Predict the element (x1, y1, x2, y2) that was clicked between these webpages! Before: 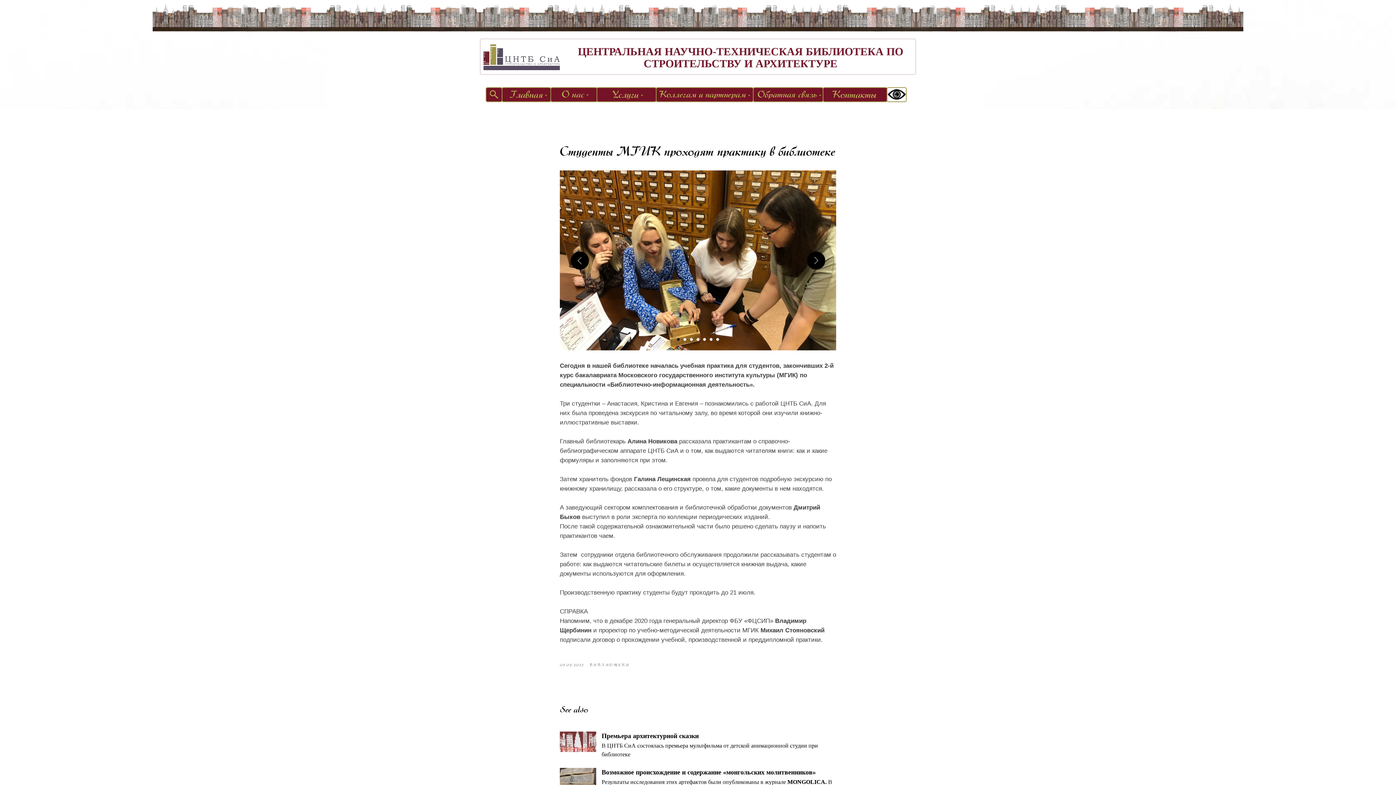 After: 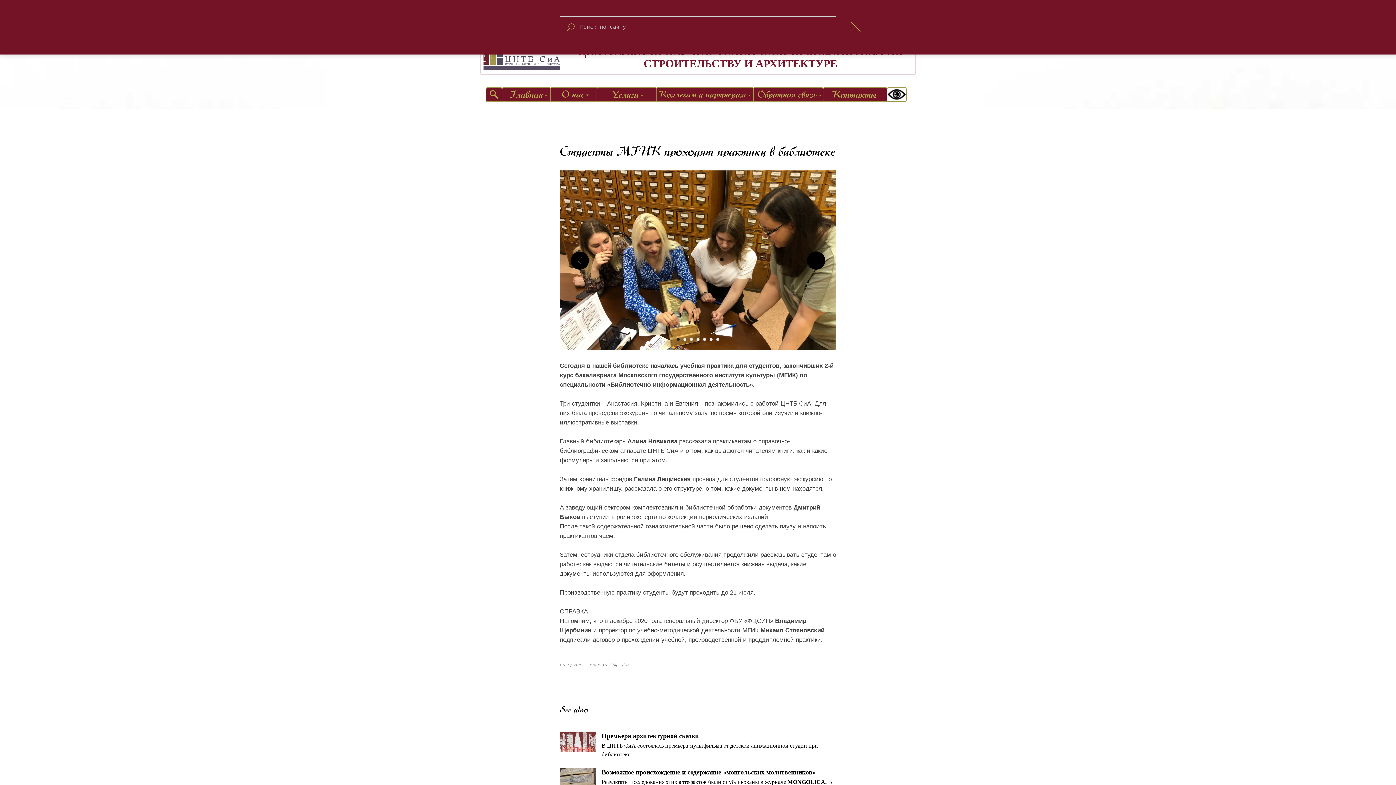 Action: bbox: (489, 89, 499, 99)